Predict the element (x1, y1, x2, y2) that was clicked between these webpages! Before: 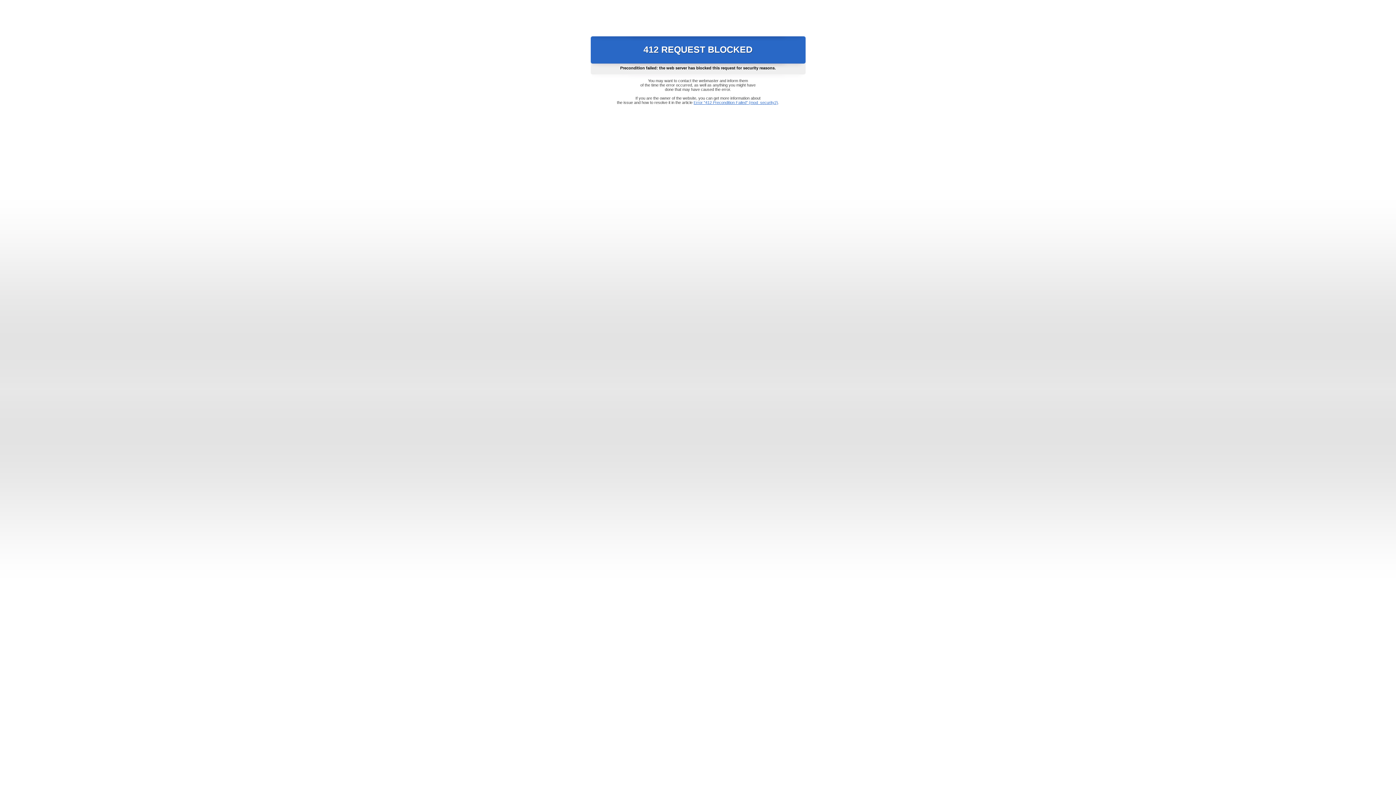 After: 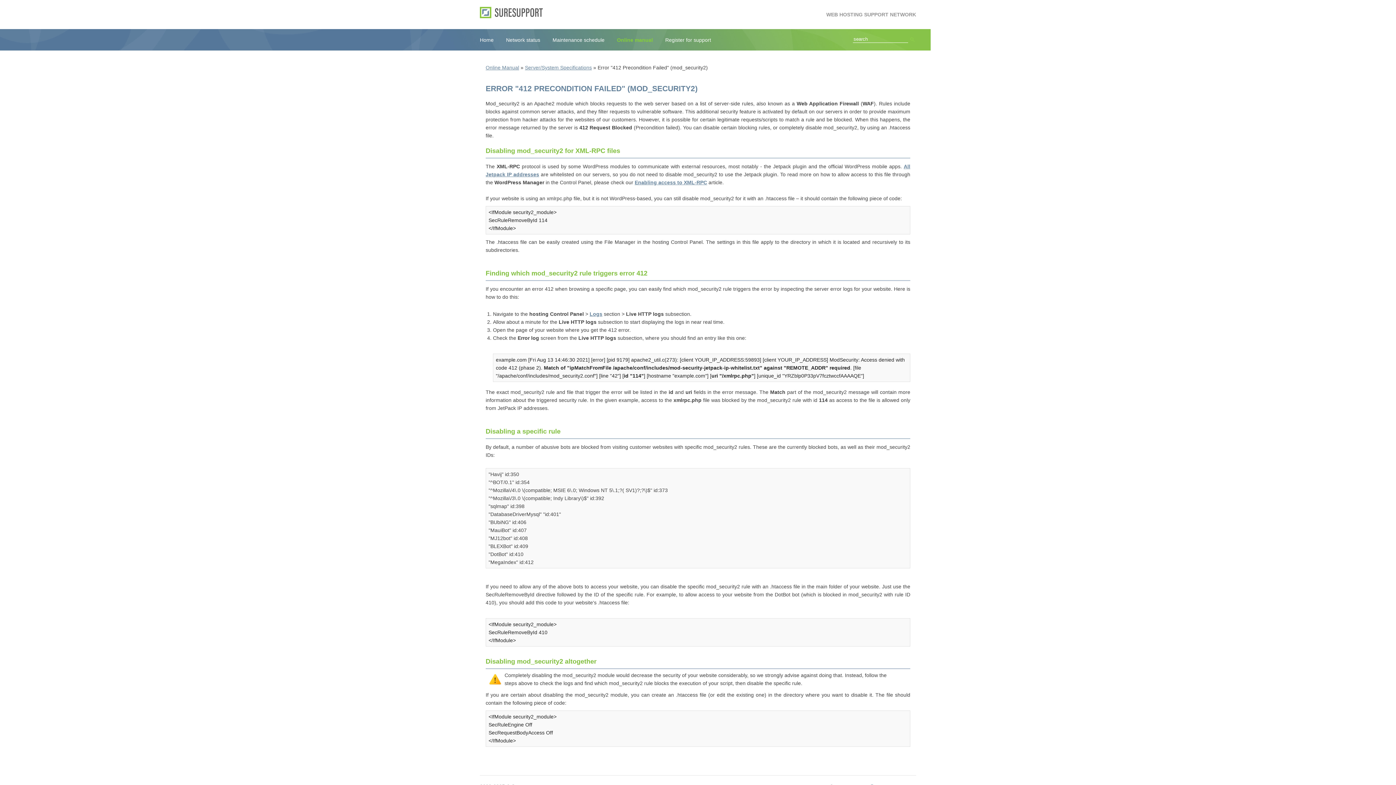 Action: label: Error "412 Precondition Failed" (mod_security2) bbox: (693, 100, 778, 104)